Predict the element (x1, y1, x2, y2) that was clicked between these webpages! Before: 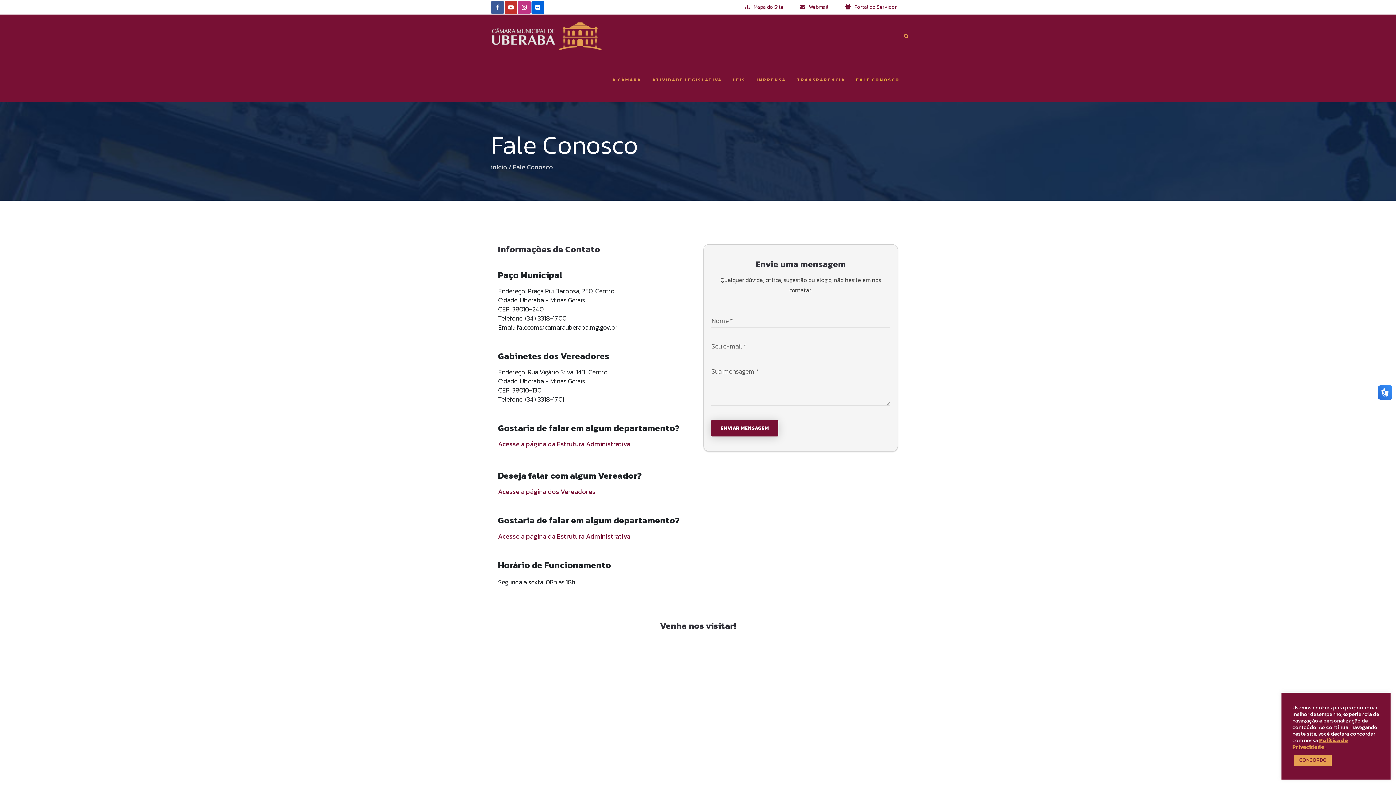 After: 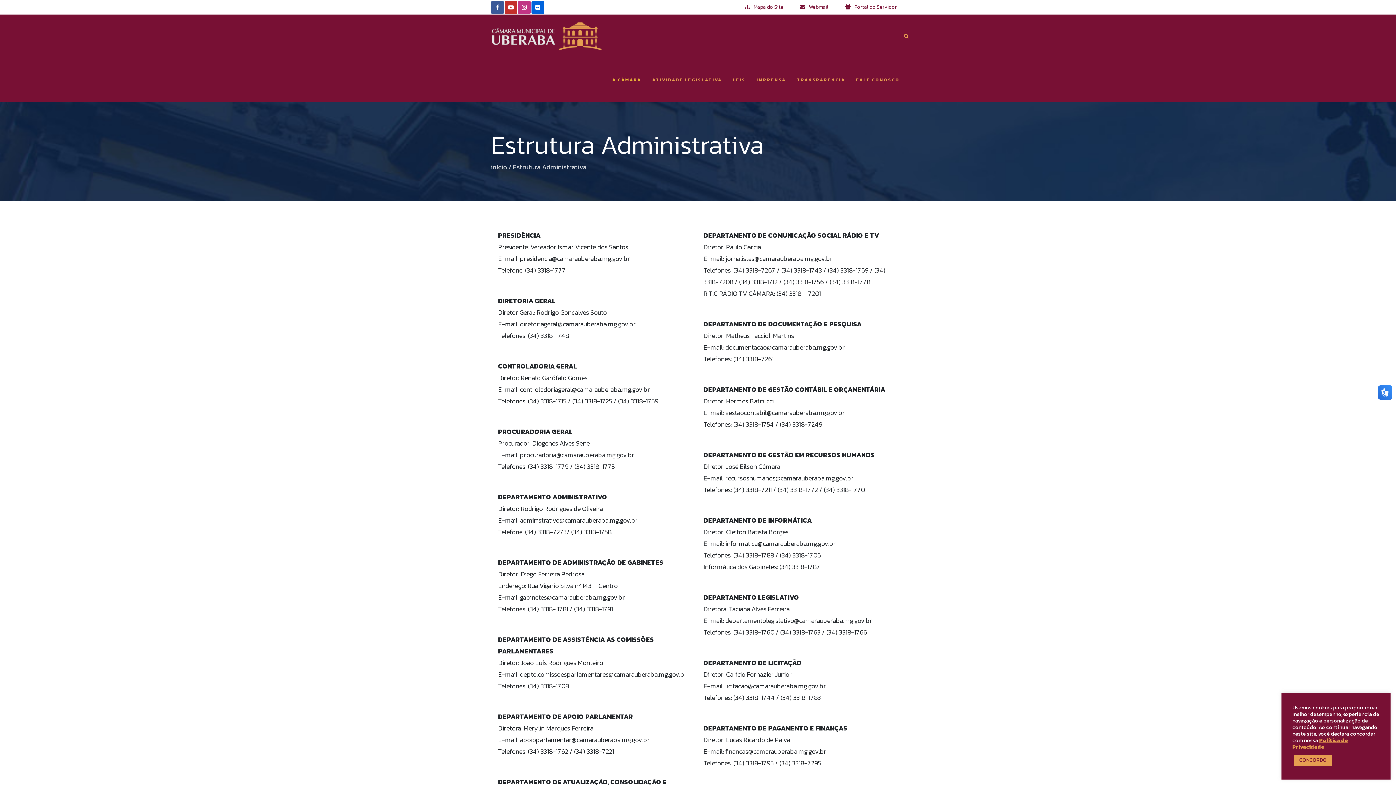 Action: label: Acesse a página da Estrutura Administrativa. bbox: (498, 531, 632, 541)